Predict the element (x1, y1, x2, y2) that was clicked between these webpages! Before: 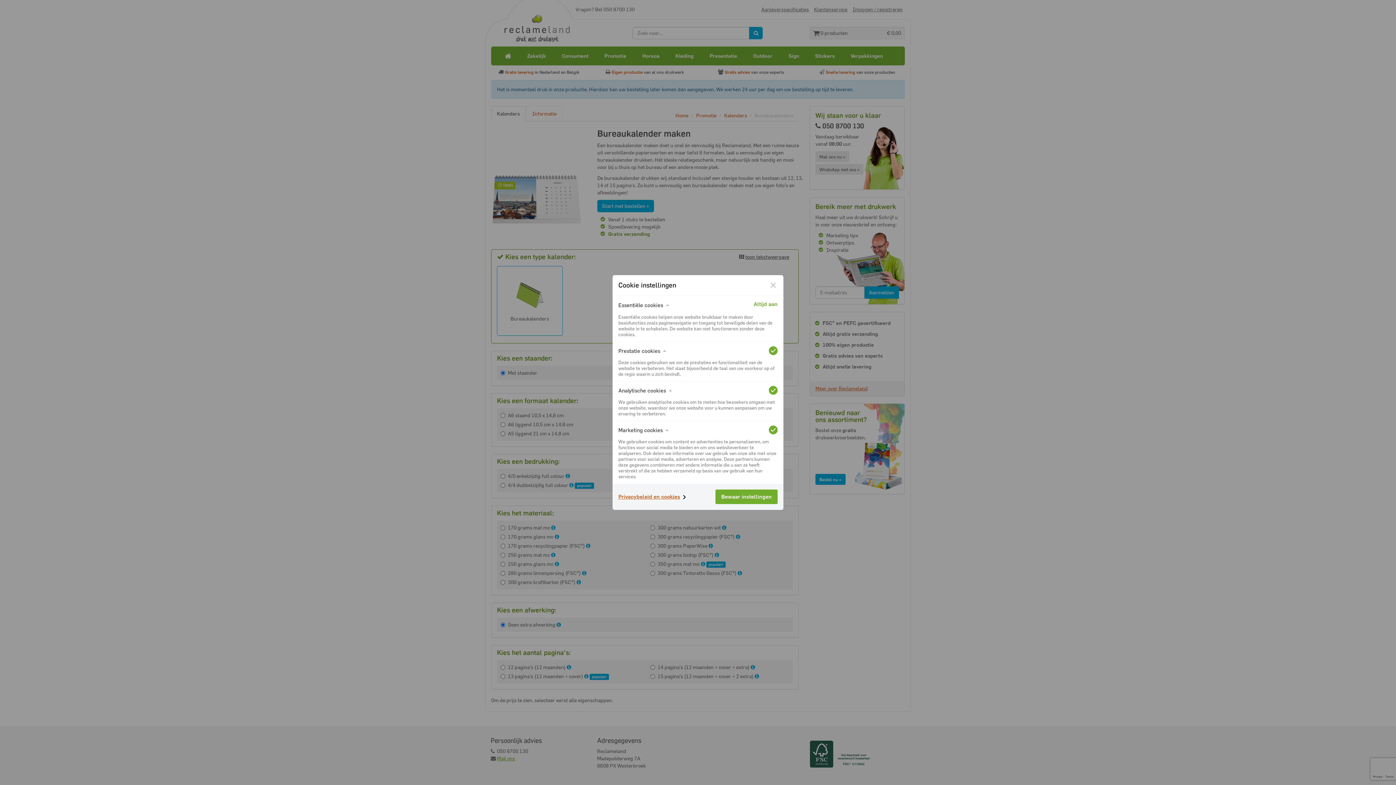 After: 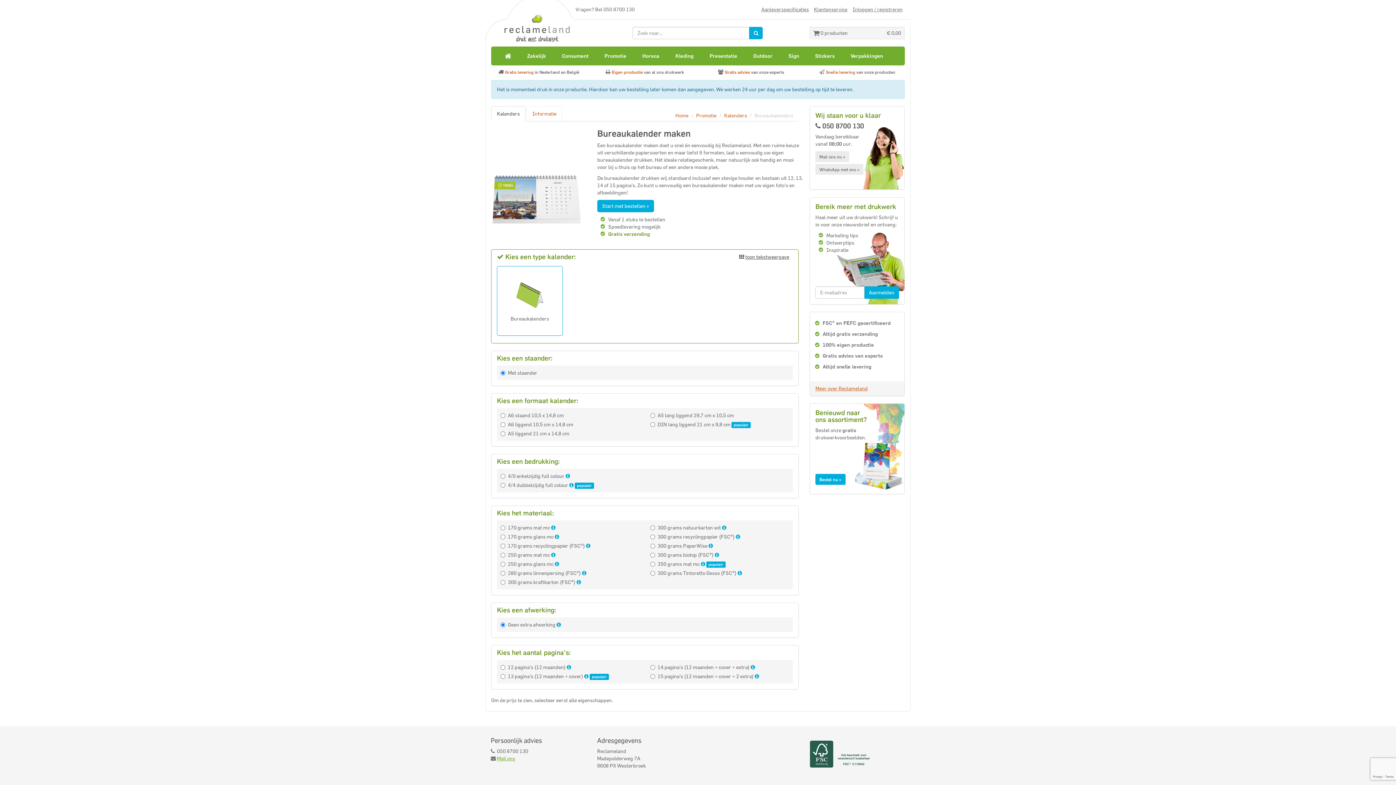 Action: bbox: (767, 279, 779, 291)